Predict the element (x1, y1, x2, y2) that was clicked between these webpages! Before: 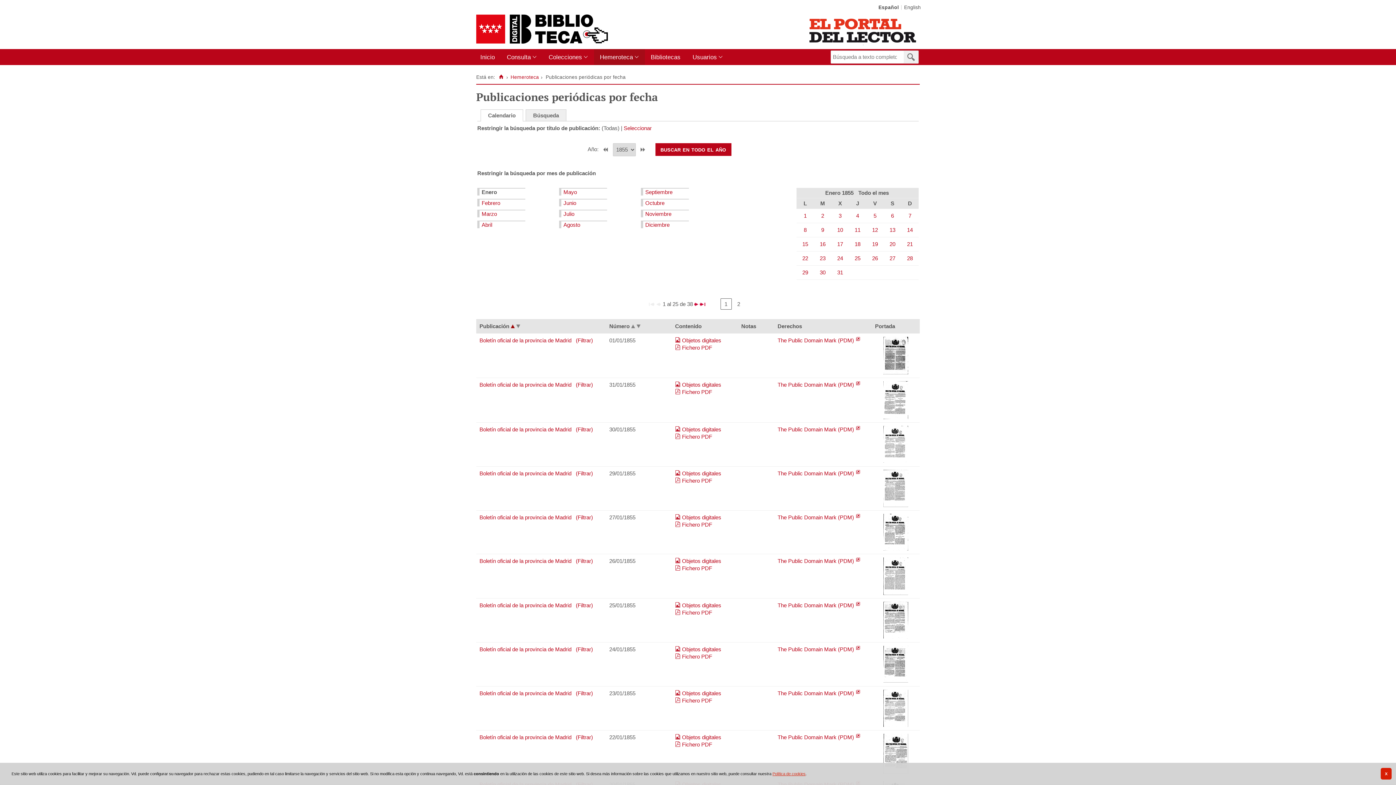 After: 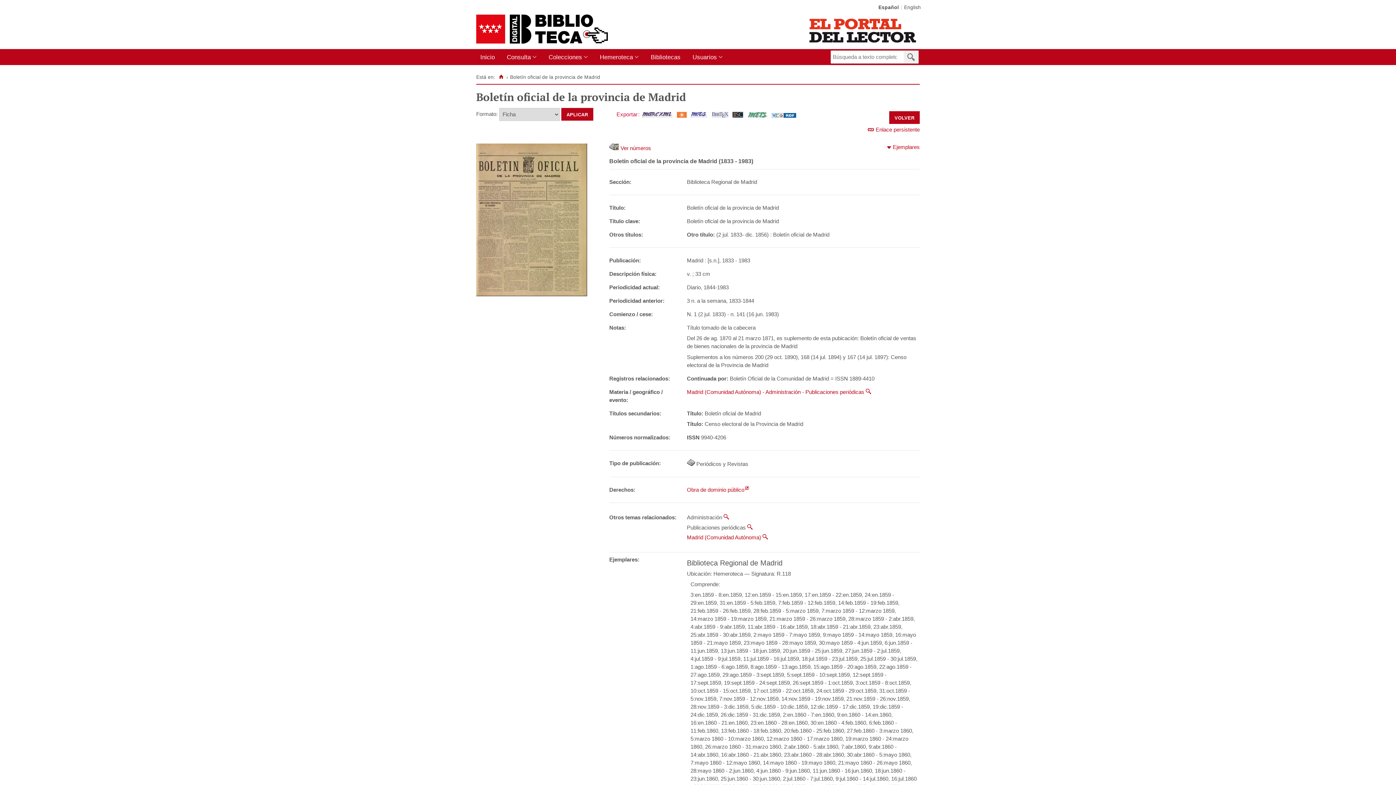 Action: label: Boletín oficial de la provincia de Madrid bbox: (479, 646, 571, 652)